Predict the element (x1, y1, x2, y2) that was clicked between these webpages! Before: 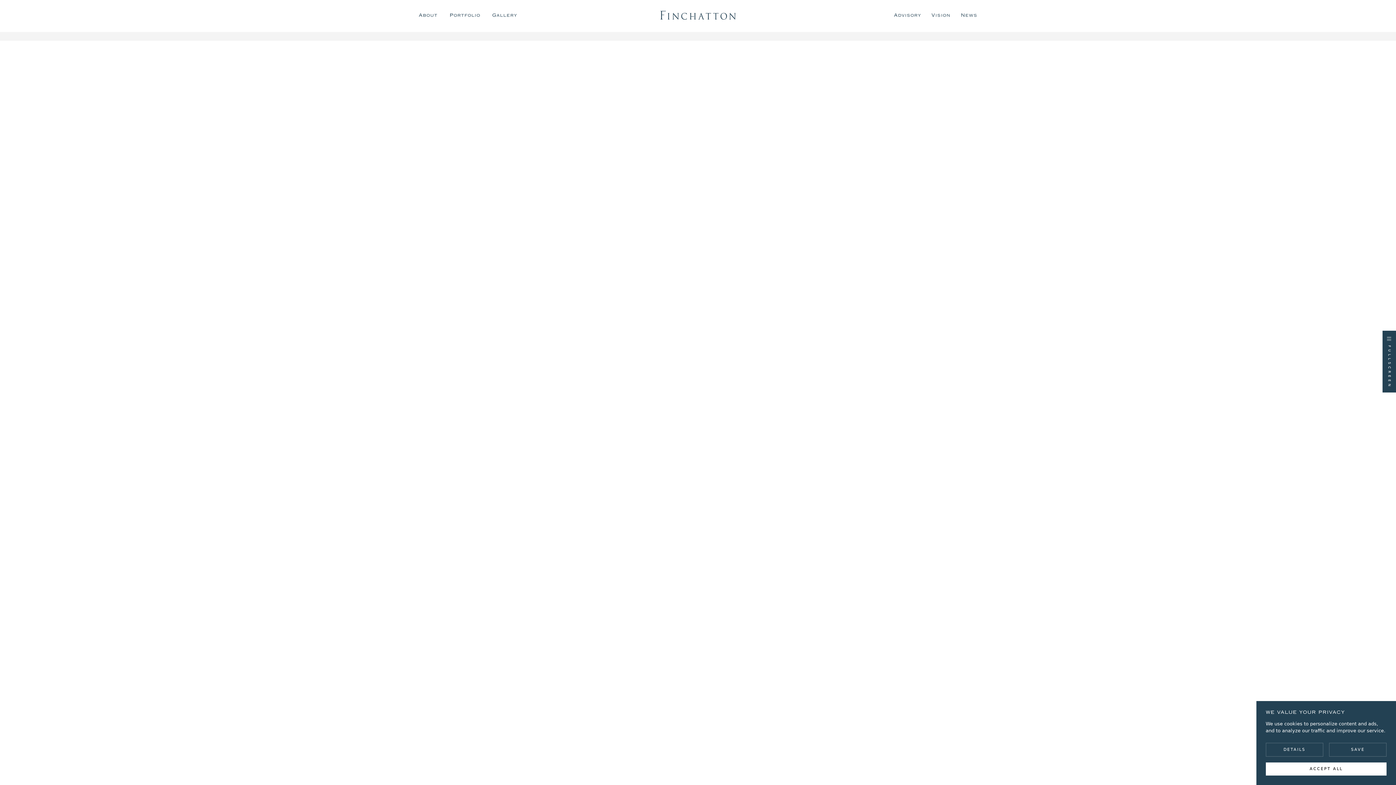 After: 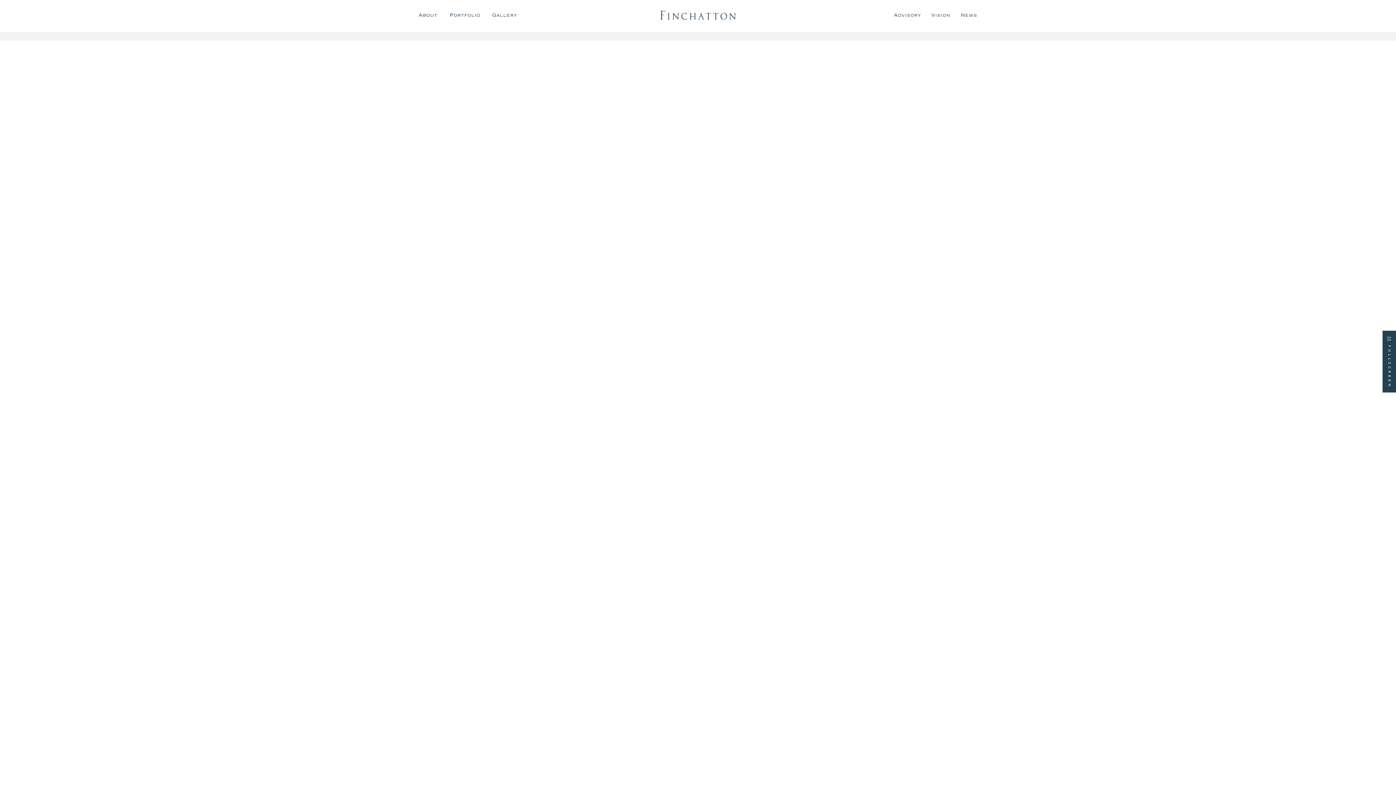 Action: label: ACCEPT ALL bbox: (1266, 763, 1387, 776)